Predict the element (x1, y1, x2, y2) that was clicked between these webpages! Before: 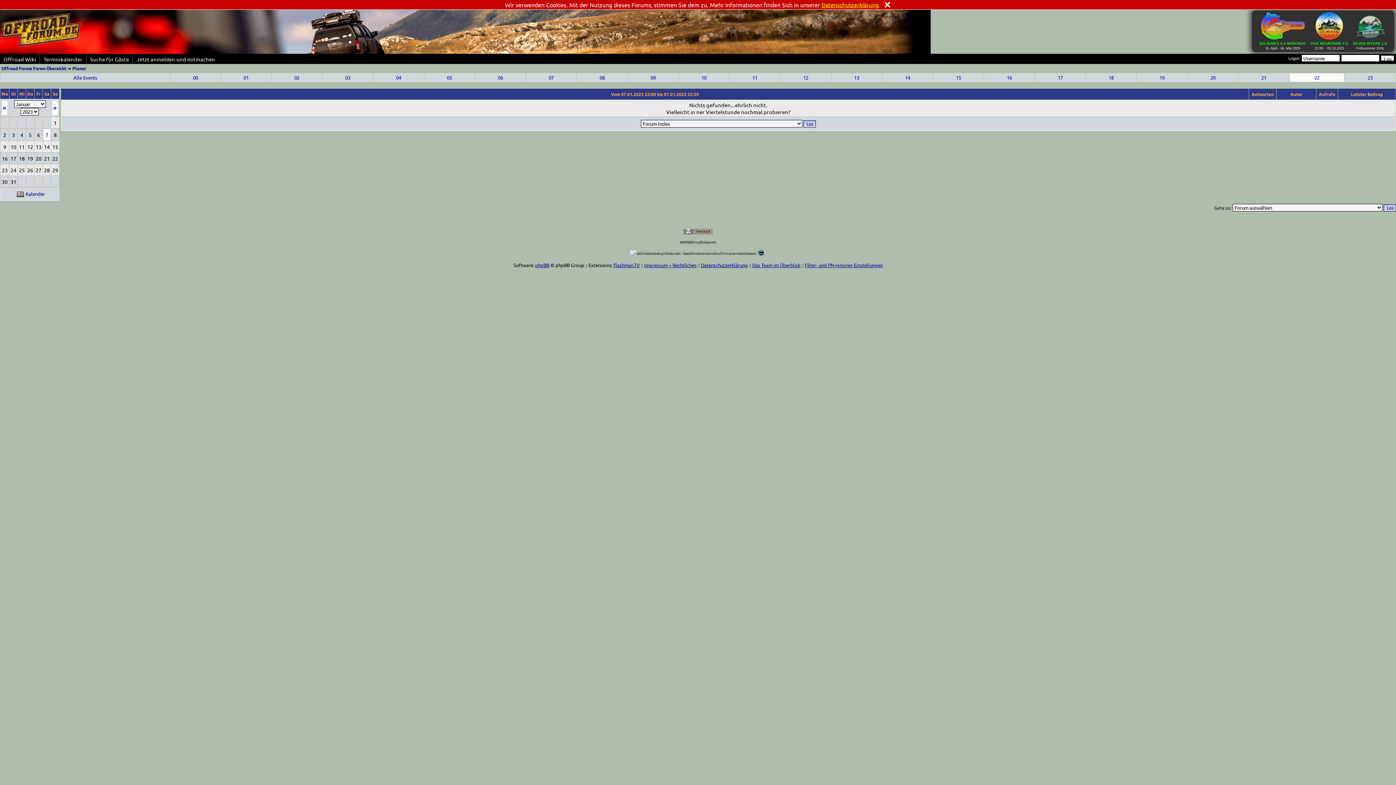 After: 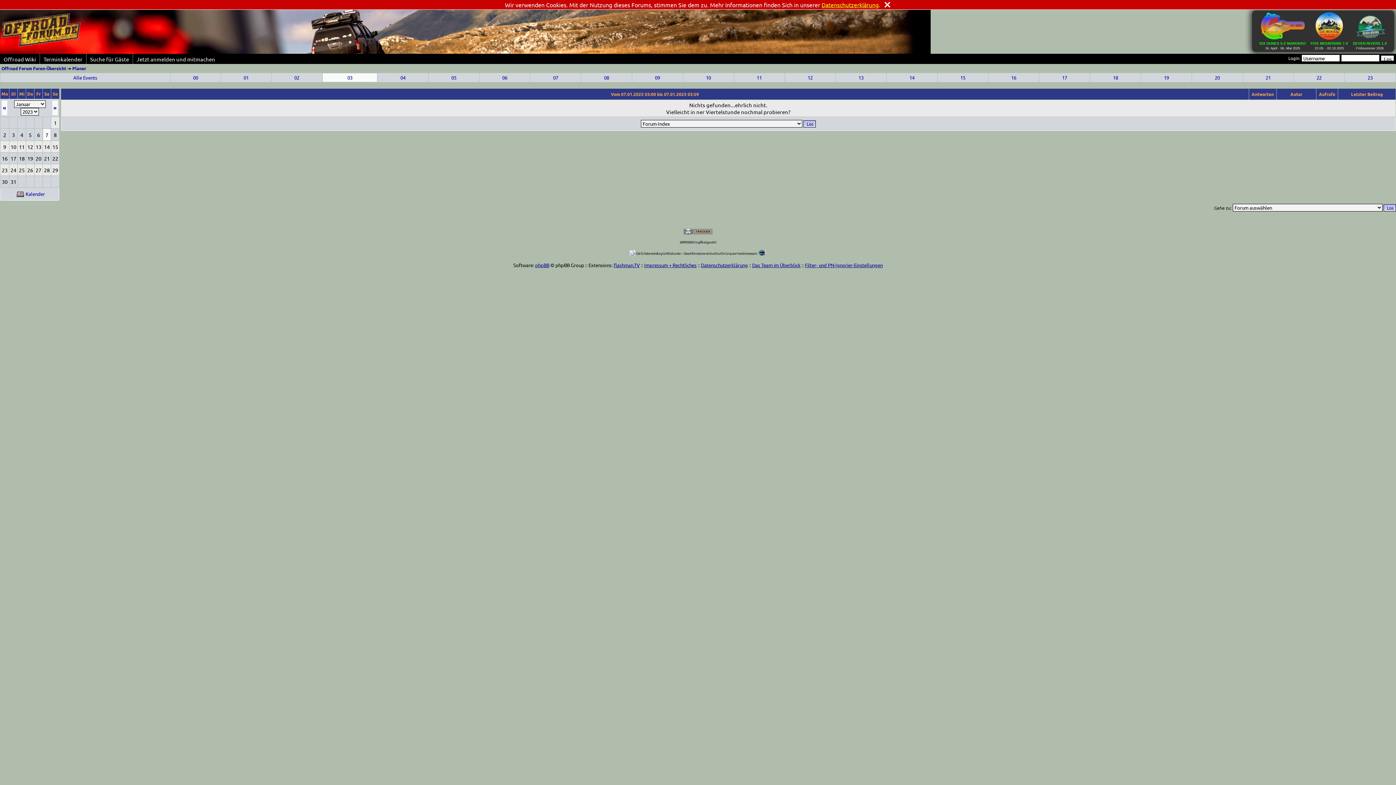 Action: bbox: (345, 74, 350, 80) label: 03